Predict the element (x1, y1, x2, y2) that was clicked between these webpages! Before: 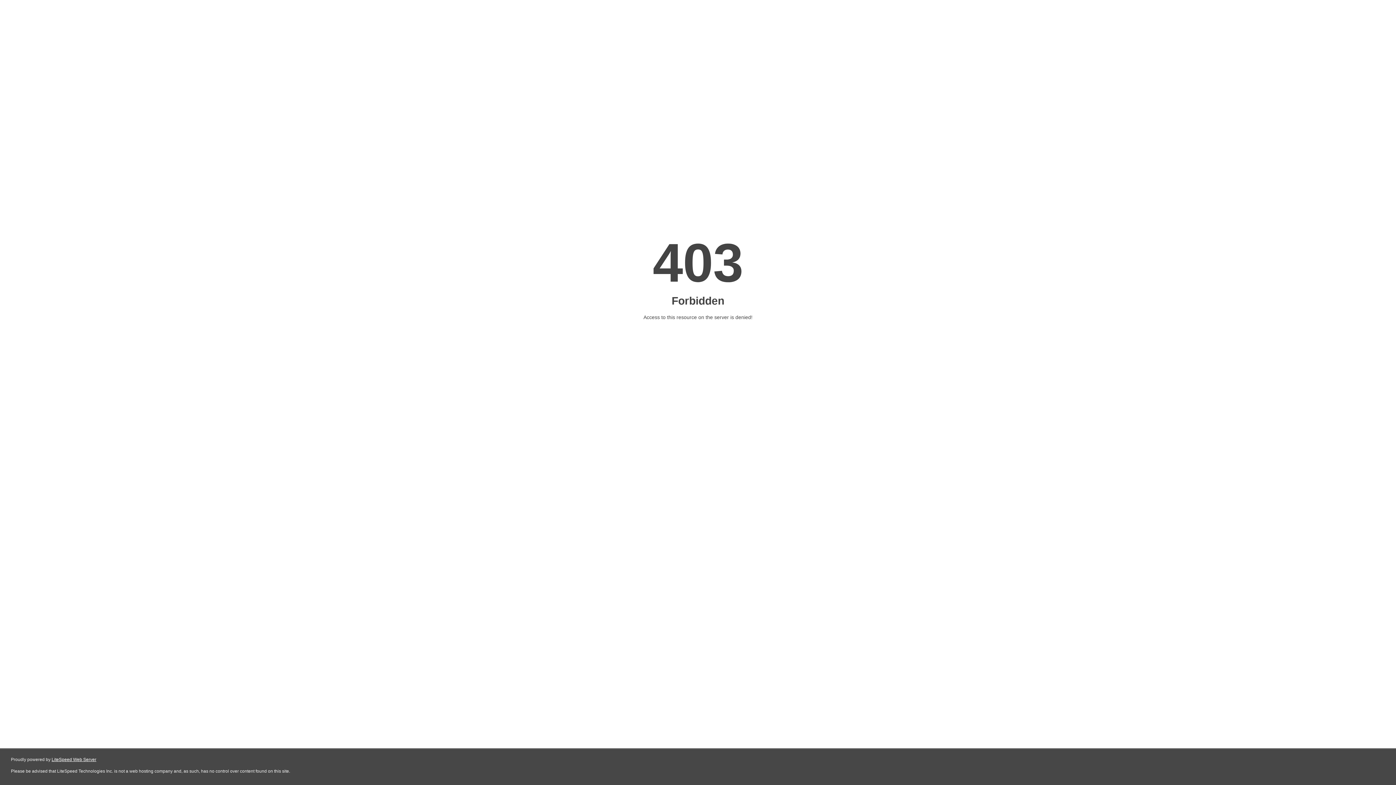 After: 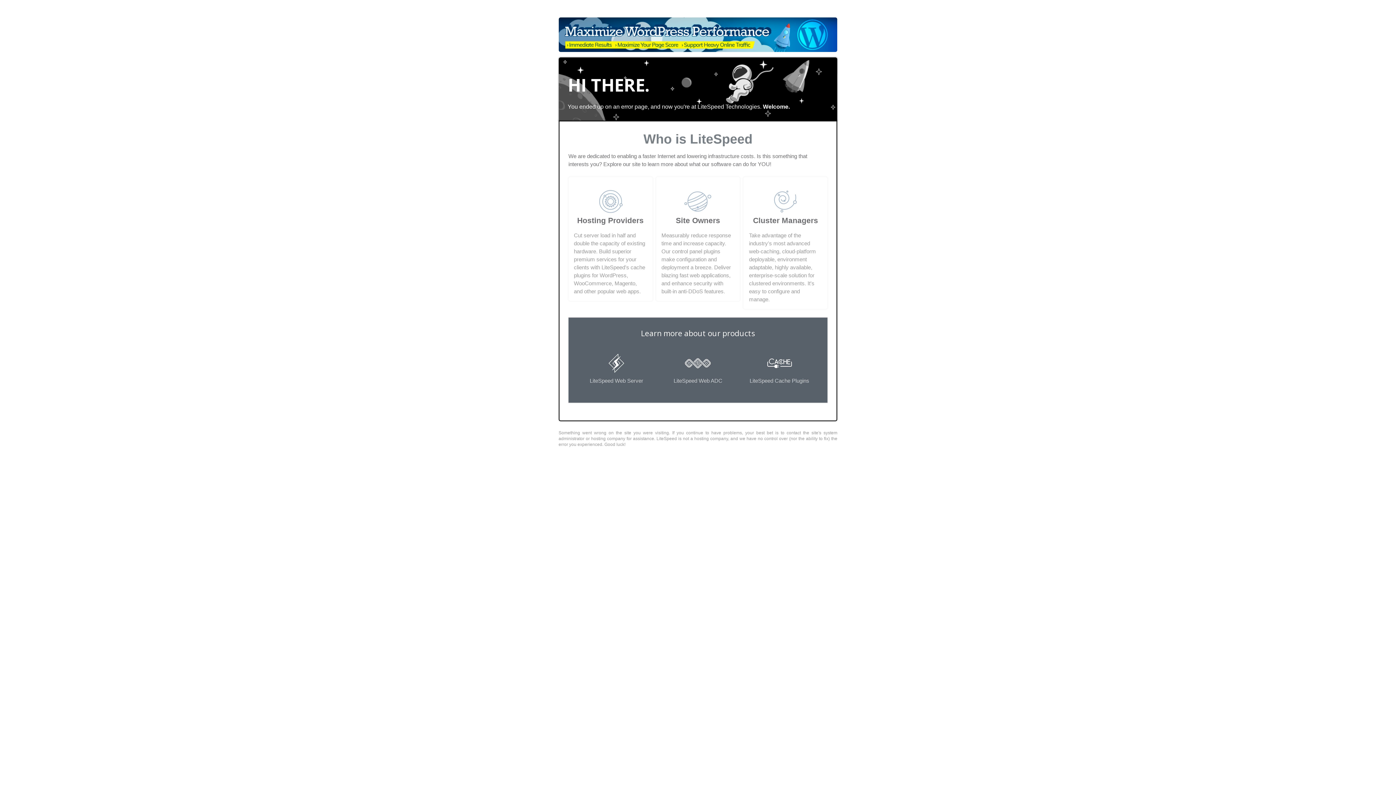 Action: label: LiteSpeed Web Server bbox: (51, 757, 96, 762)